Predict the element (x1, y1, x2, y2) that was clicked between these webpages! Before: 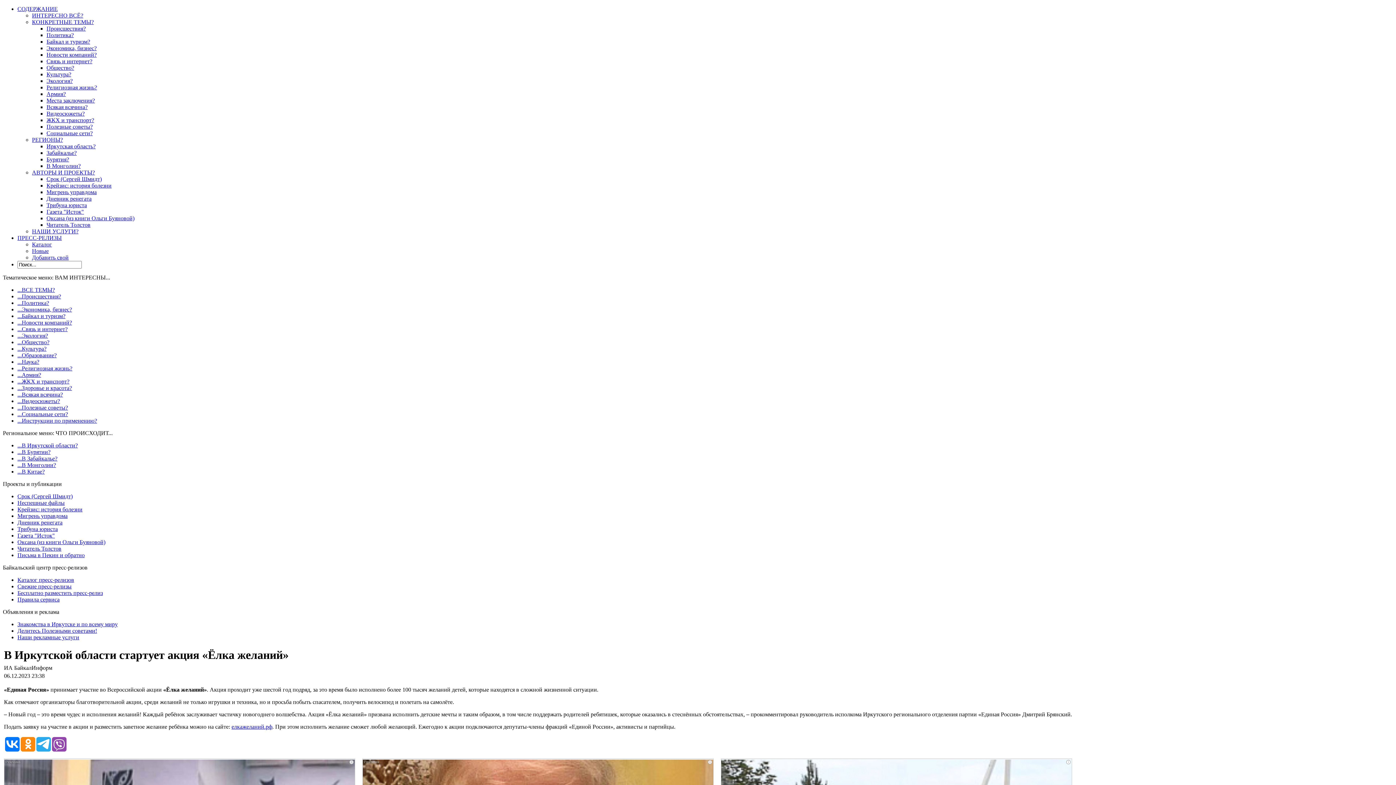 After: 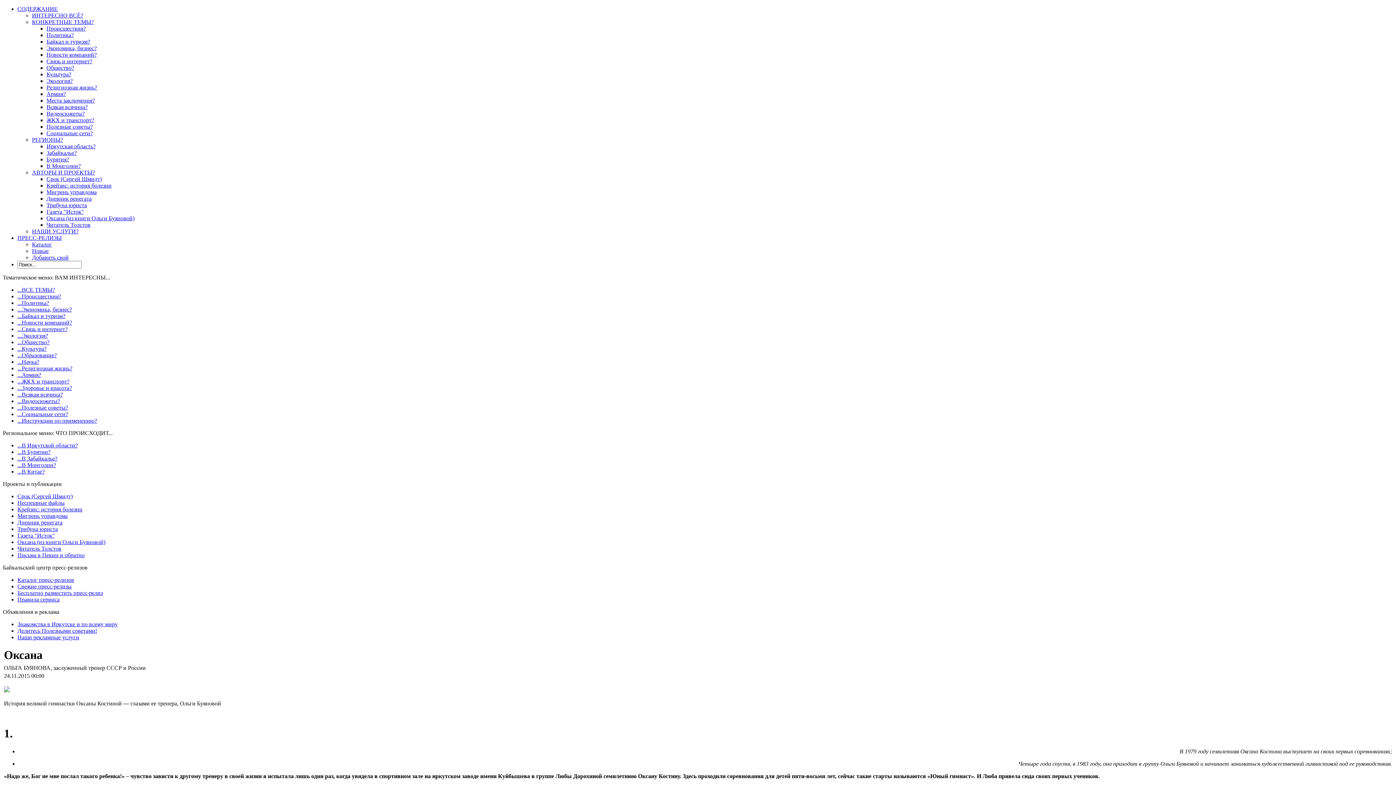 Action: label: Оксана (из книги Ольги Буяновой) bbox: (46, 215, 134, 221)